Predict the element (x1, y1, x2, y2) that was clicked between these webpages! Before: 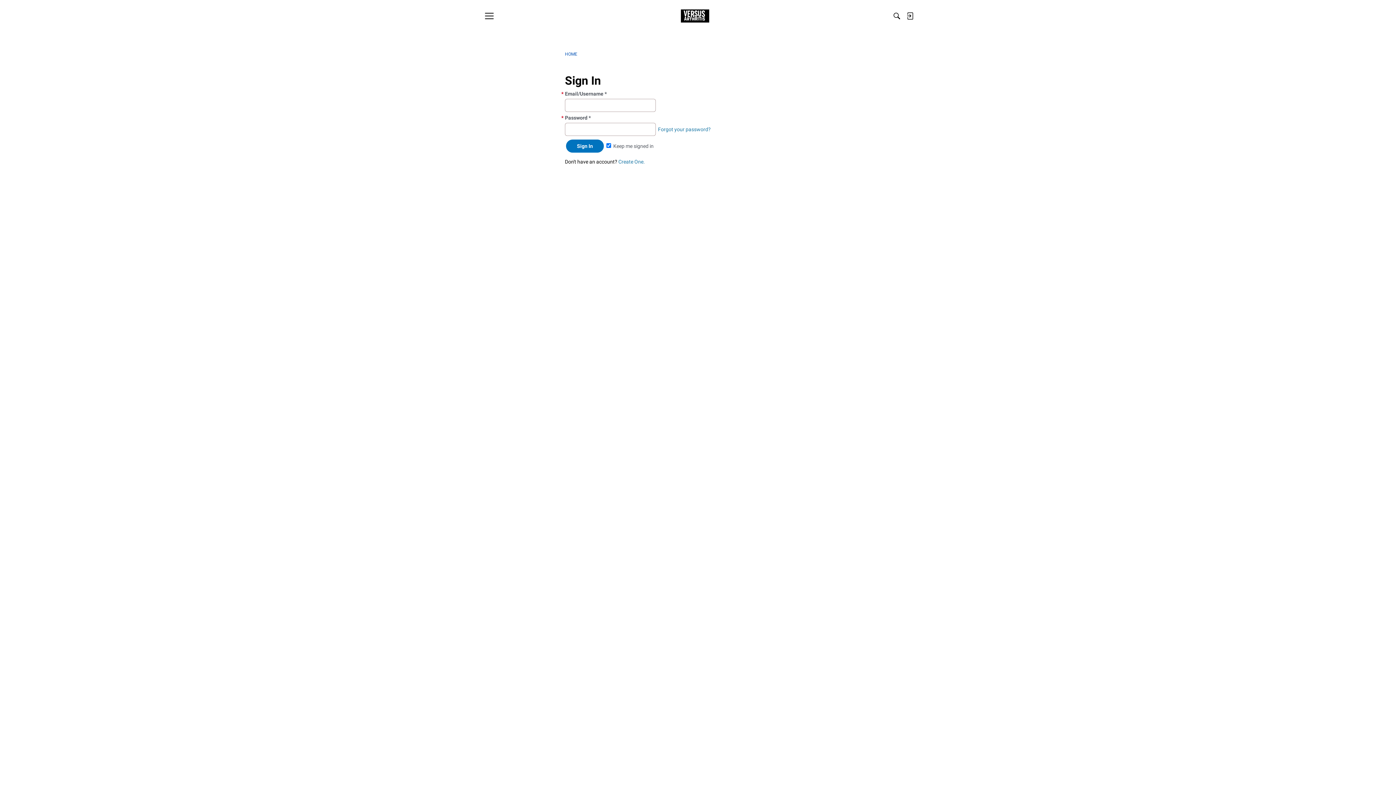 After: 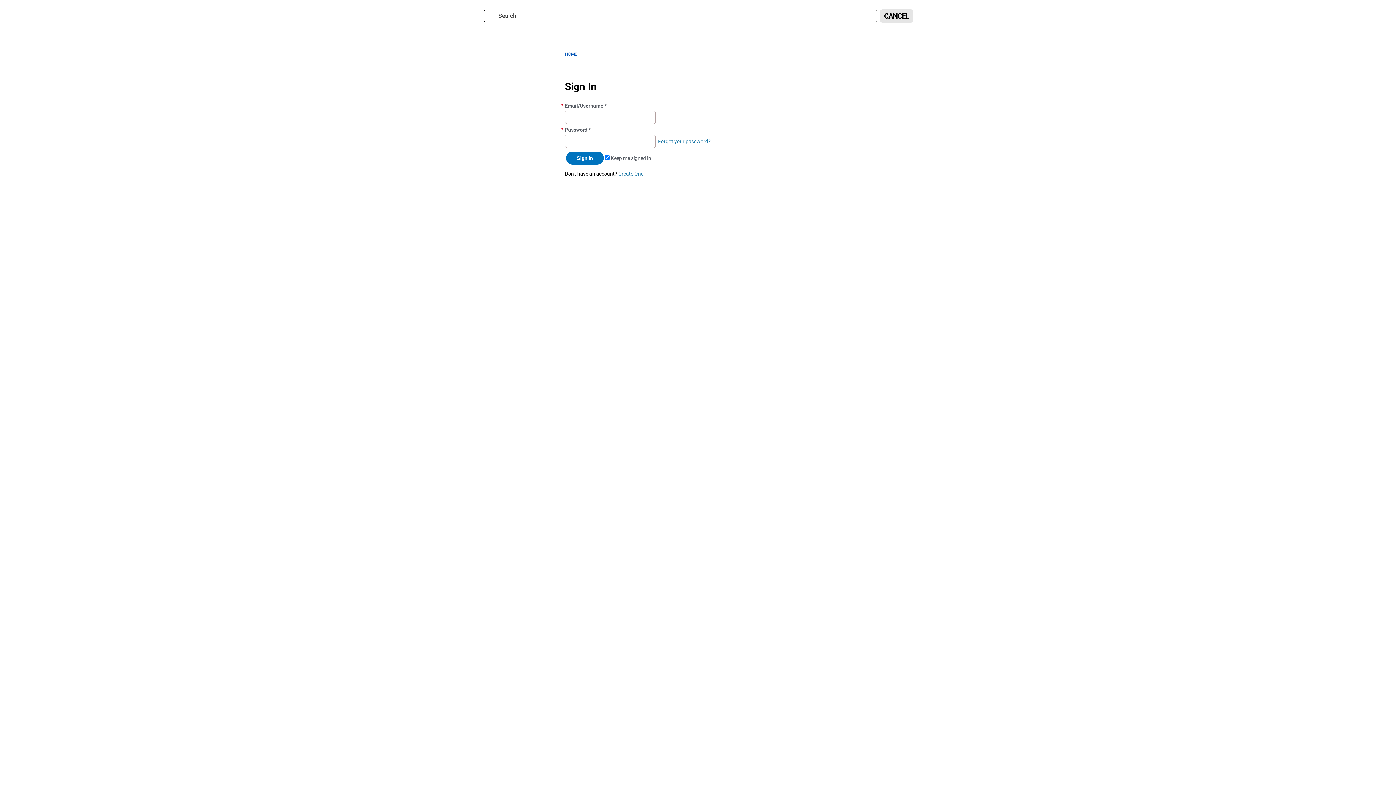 Action: label: Search bbox: (890, 9, 903, 22)